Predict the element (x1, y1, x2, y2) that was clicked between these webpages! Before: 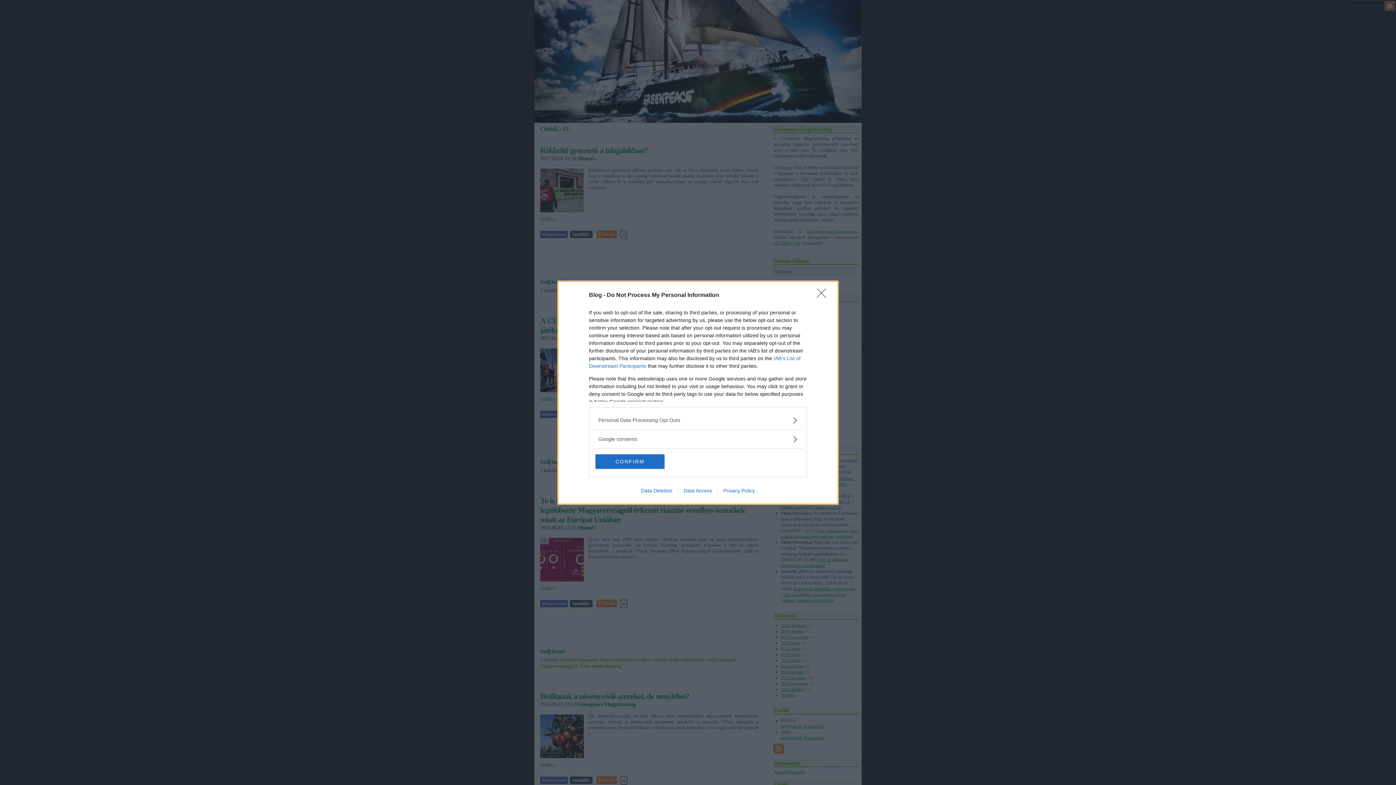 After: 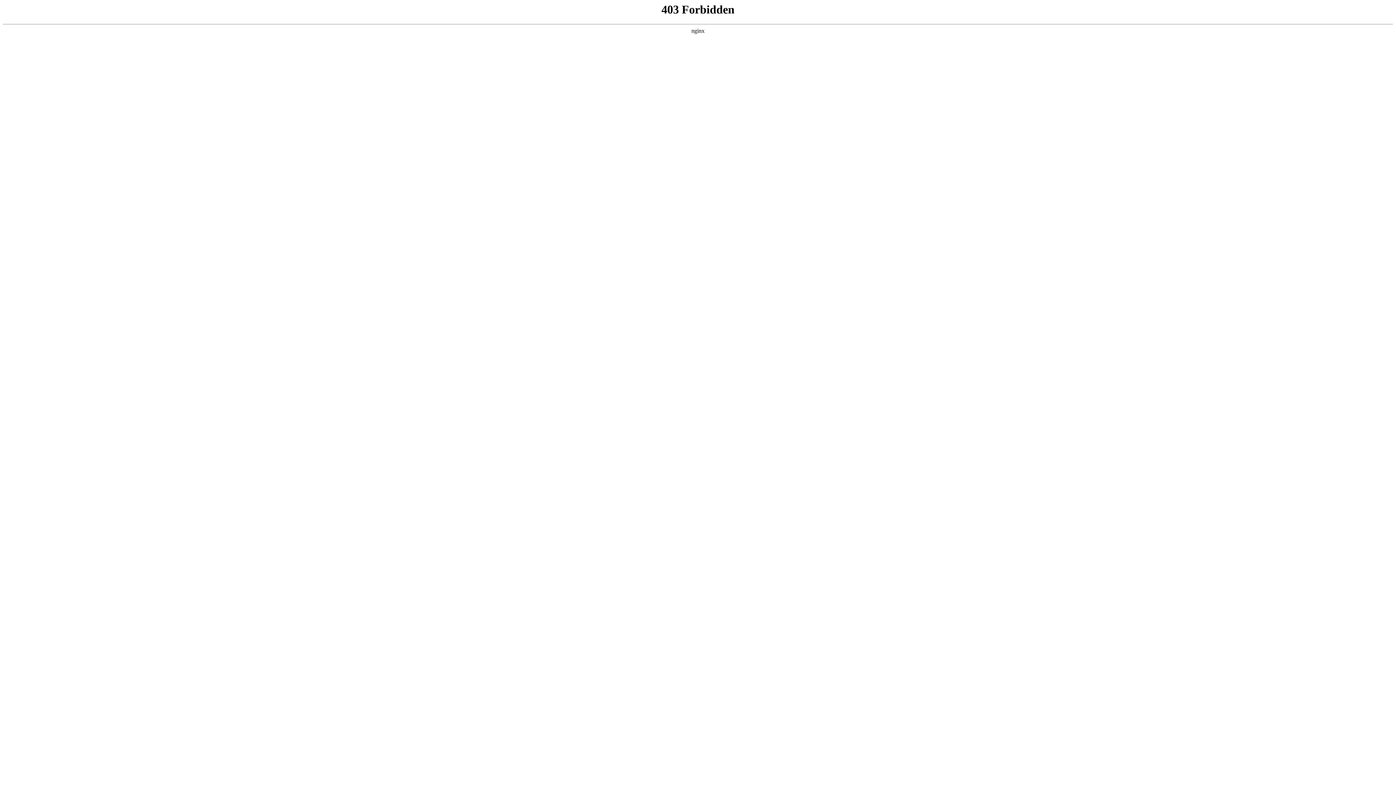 Action: bbox: (635, 487, 678, 493) label: Data Deletion